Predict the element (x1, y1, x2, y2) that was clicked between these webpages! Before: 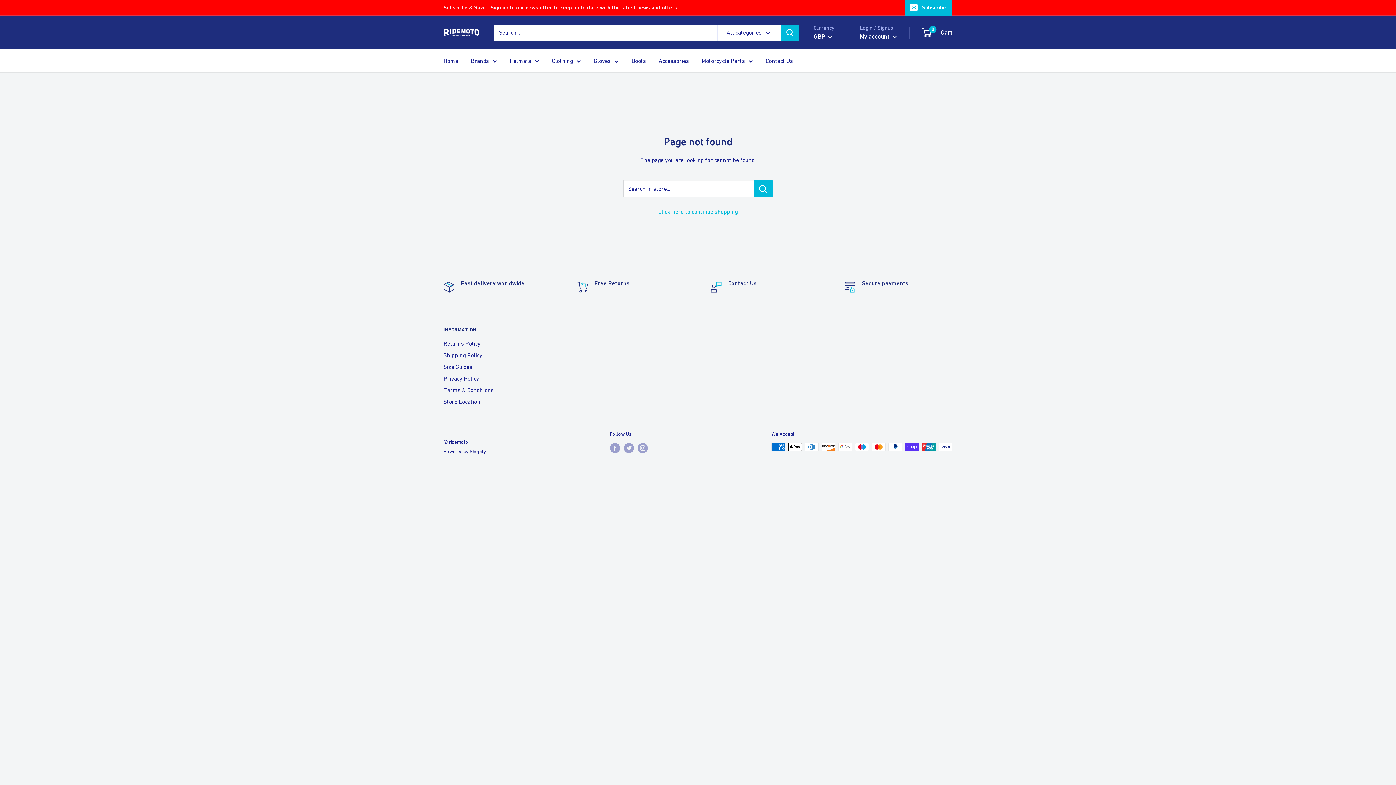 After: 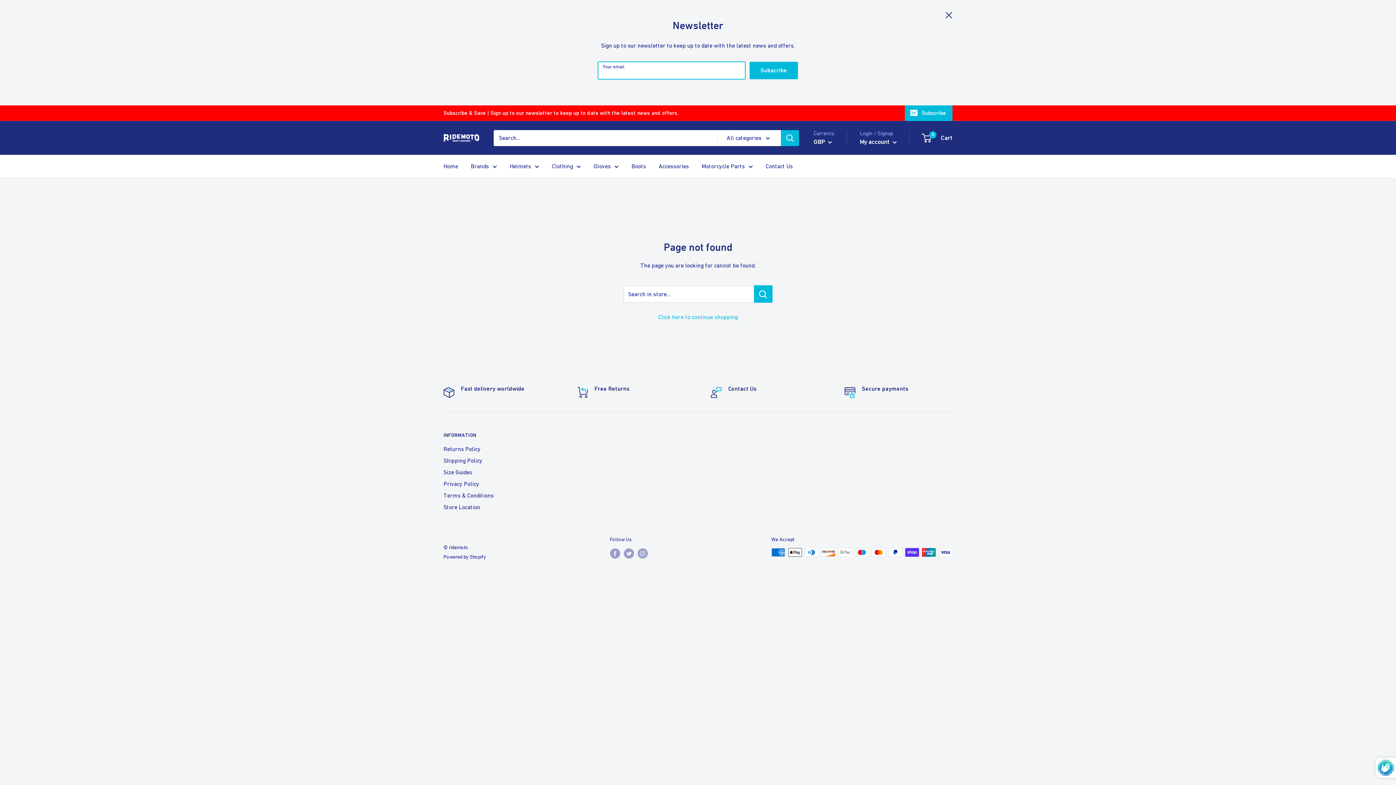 Action: label: Subscribe bbox: (905, 0, 952, 15)